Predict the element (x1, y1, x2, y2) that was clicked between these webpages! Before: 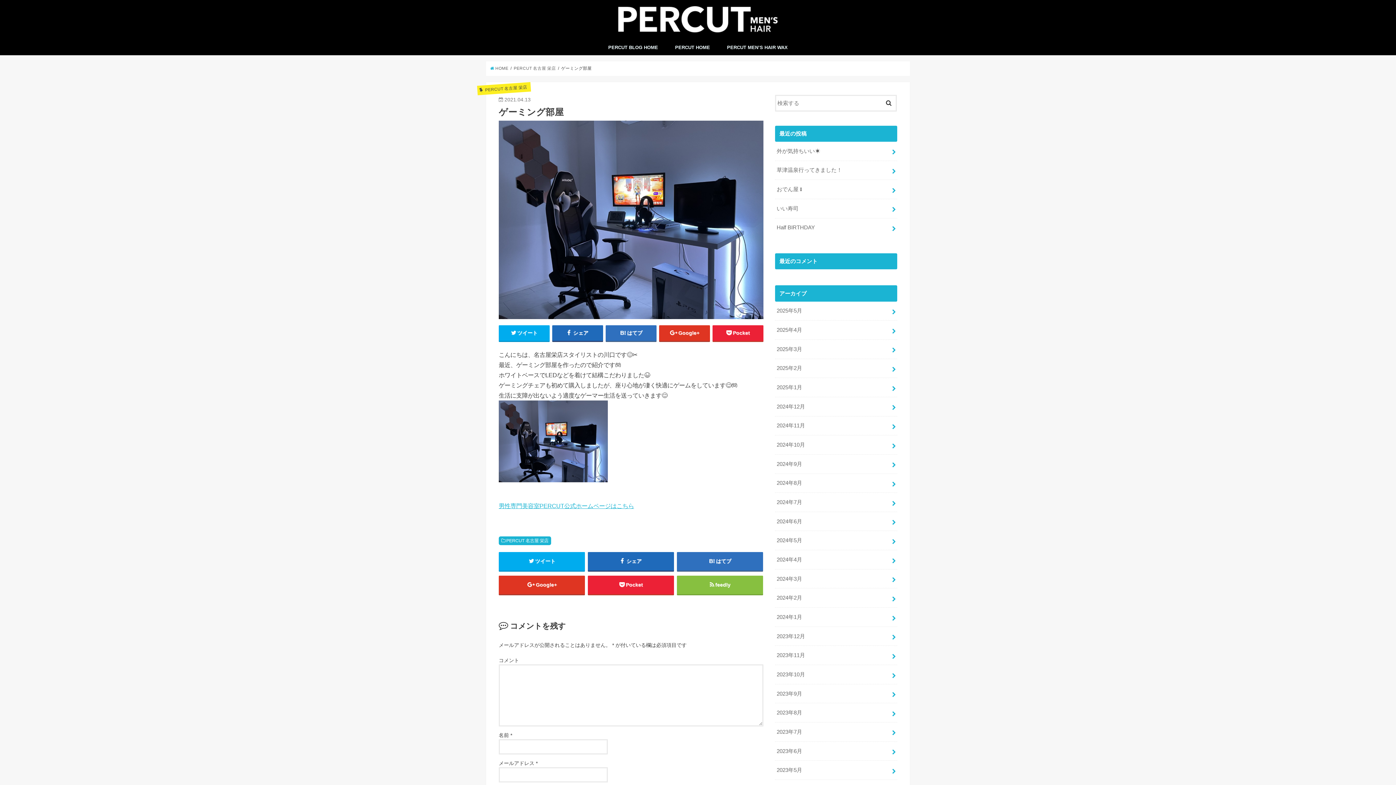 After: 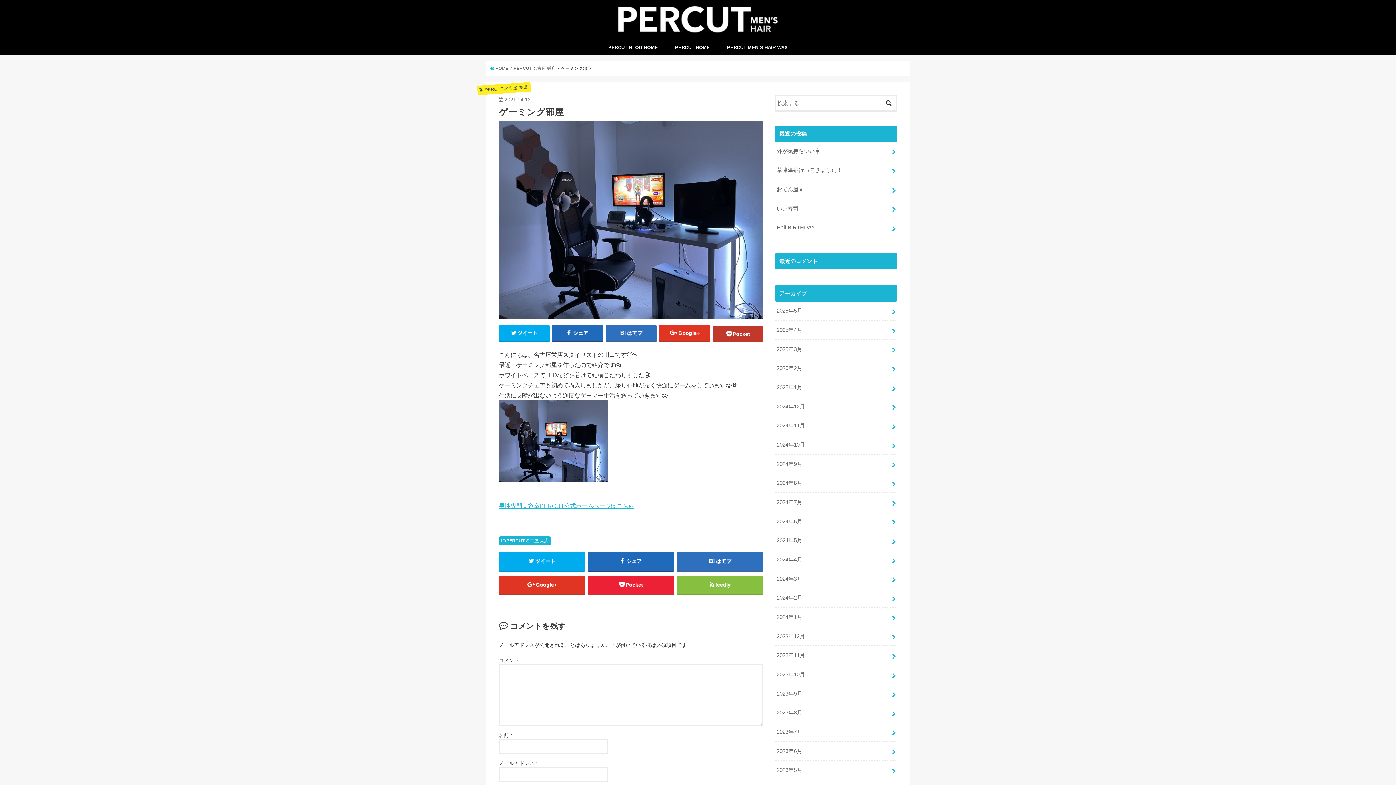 Action: label: Pocket bbox: (712, 325, 763, 340)